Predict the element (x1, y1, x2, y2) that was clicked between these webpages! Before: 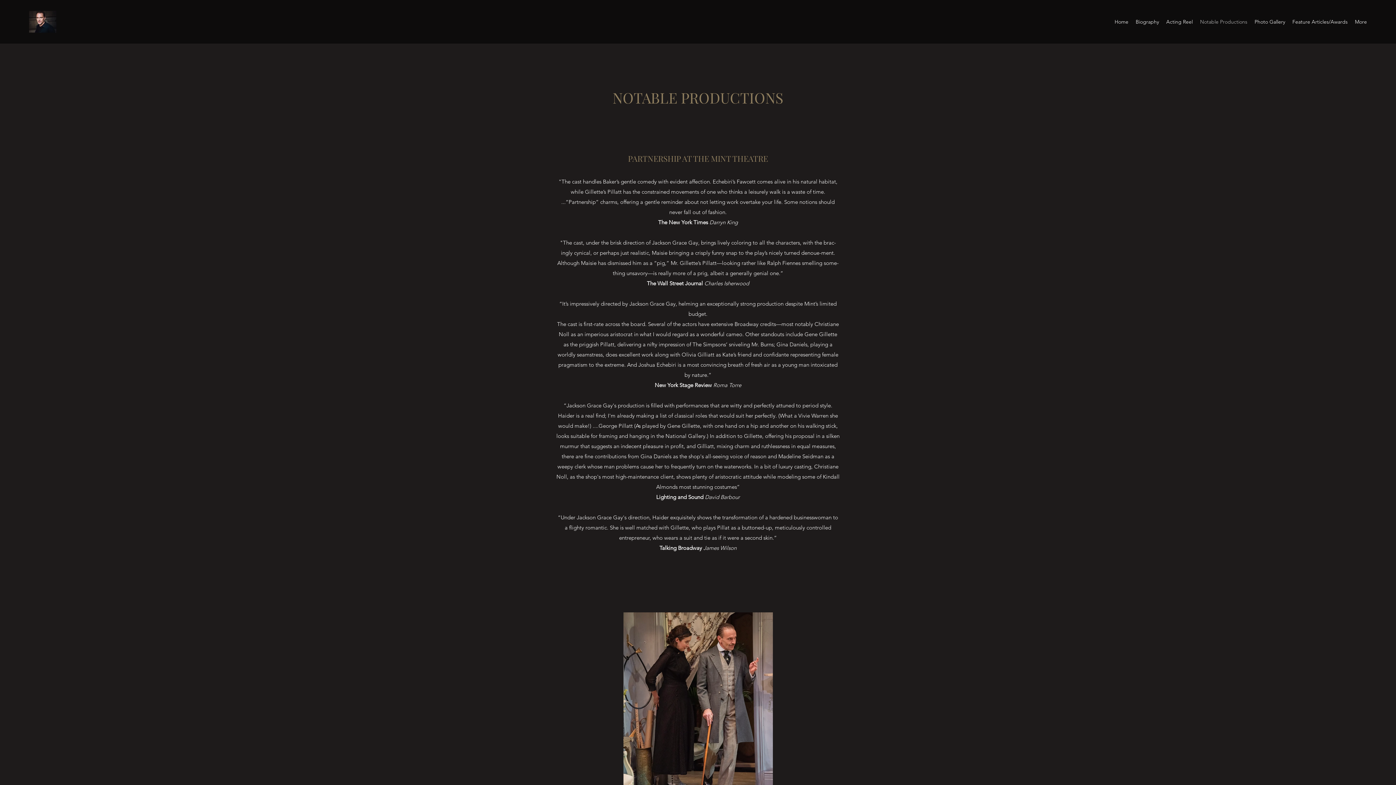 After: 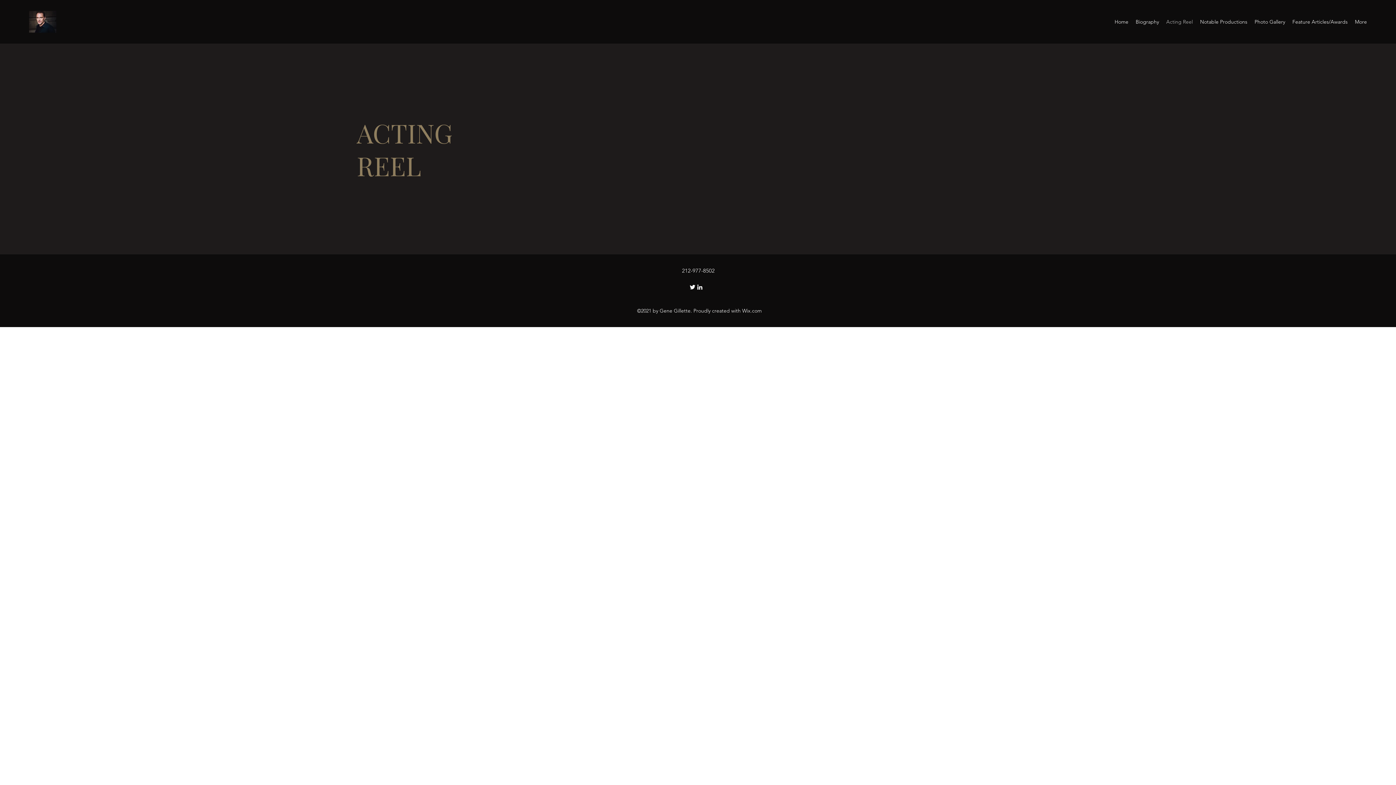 Action: bbox: (1162, 16, 1196, 27) label: Acting Reel